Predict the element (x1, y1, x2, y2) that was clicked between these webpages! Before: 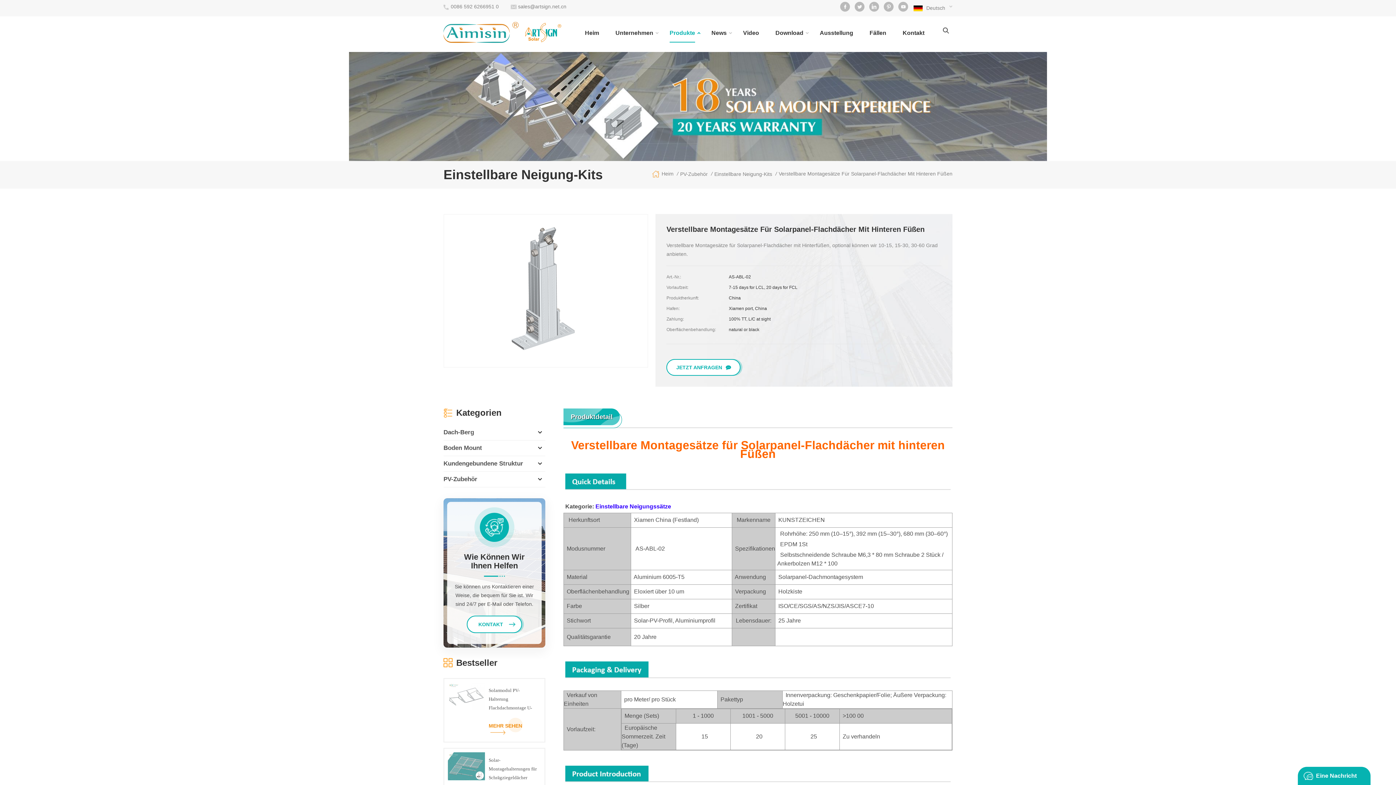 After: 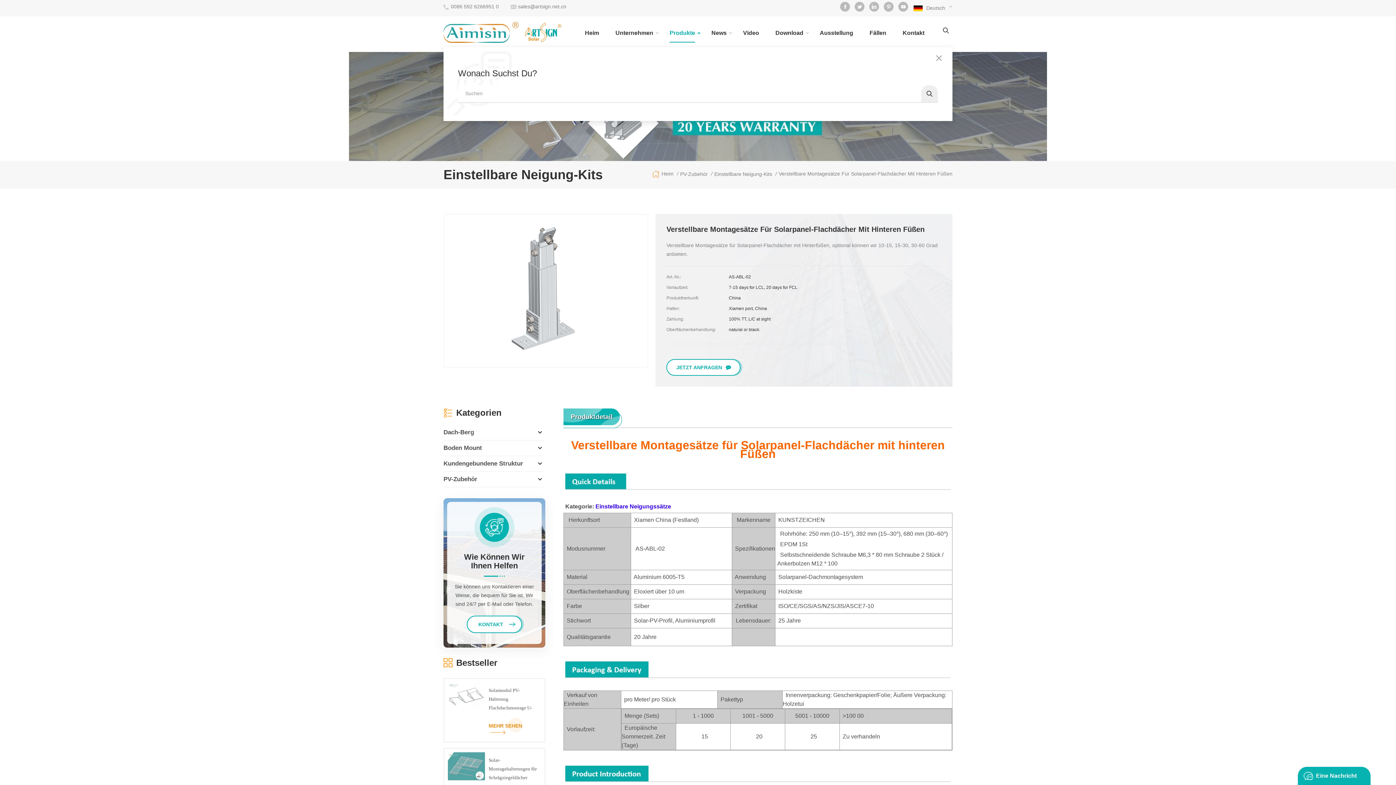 Action: bbox: (939, 33, 952, 38)